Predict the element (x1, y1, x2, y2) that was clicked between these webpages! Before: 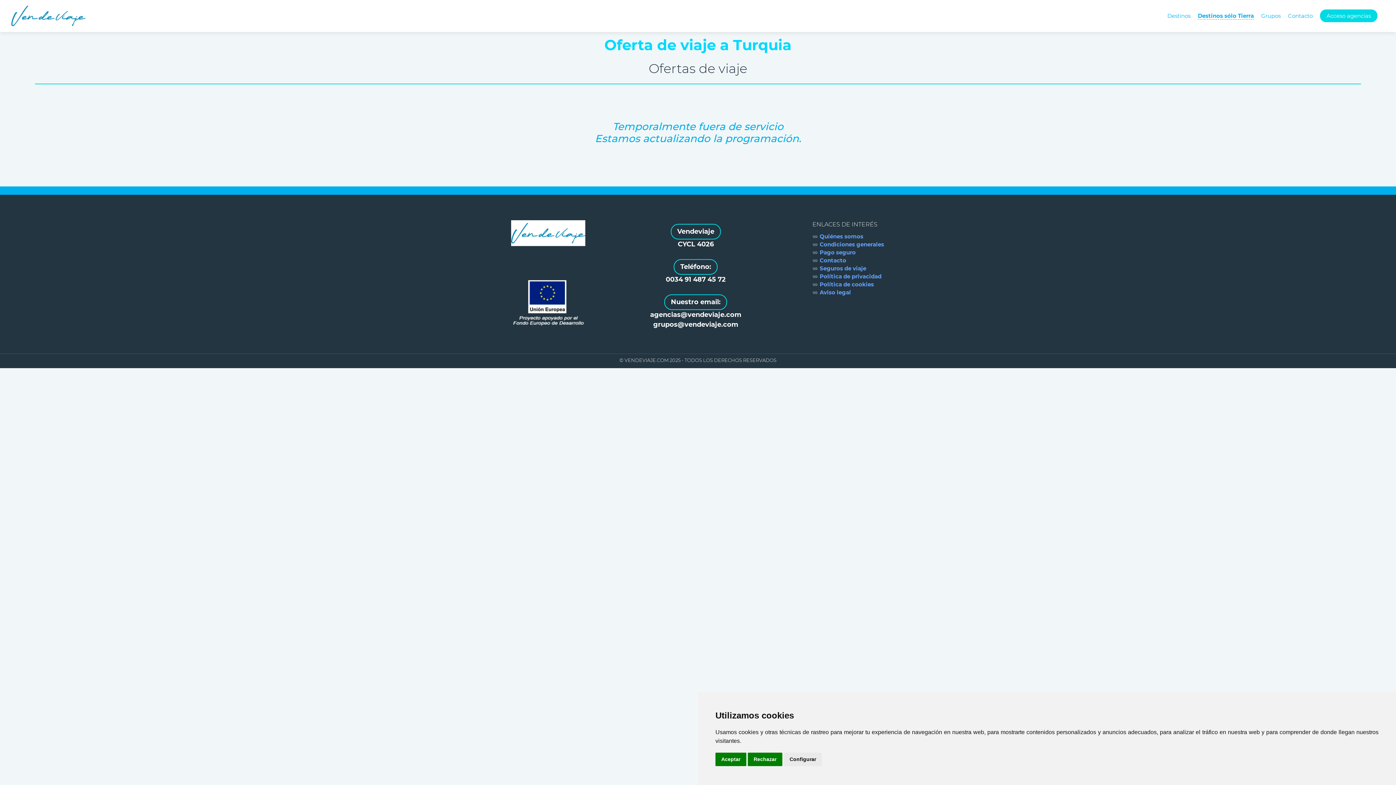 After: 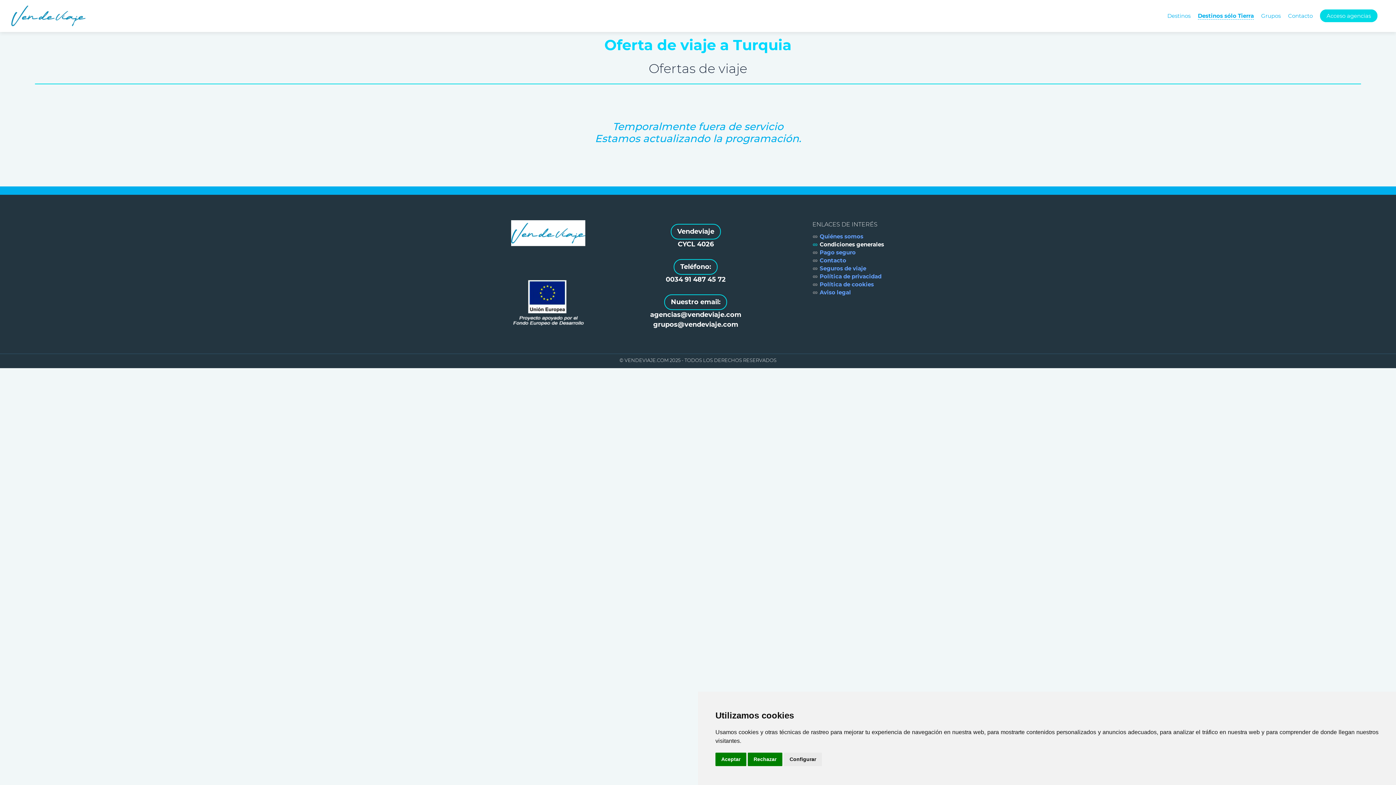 Action: label: Condiciones generales bbox: (812, 241, 884, 248)